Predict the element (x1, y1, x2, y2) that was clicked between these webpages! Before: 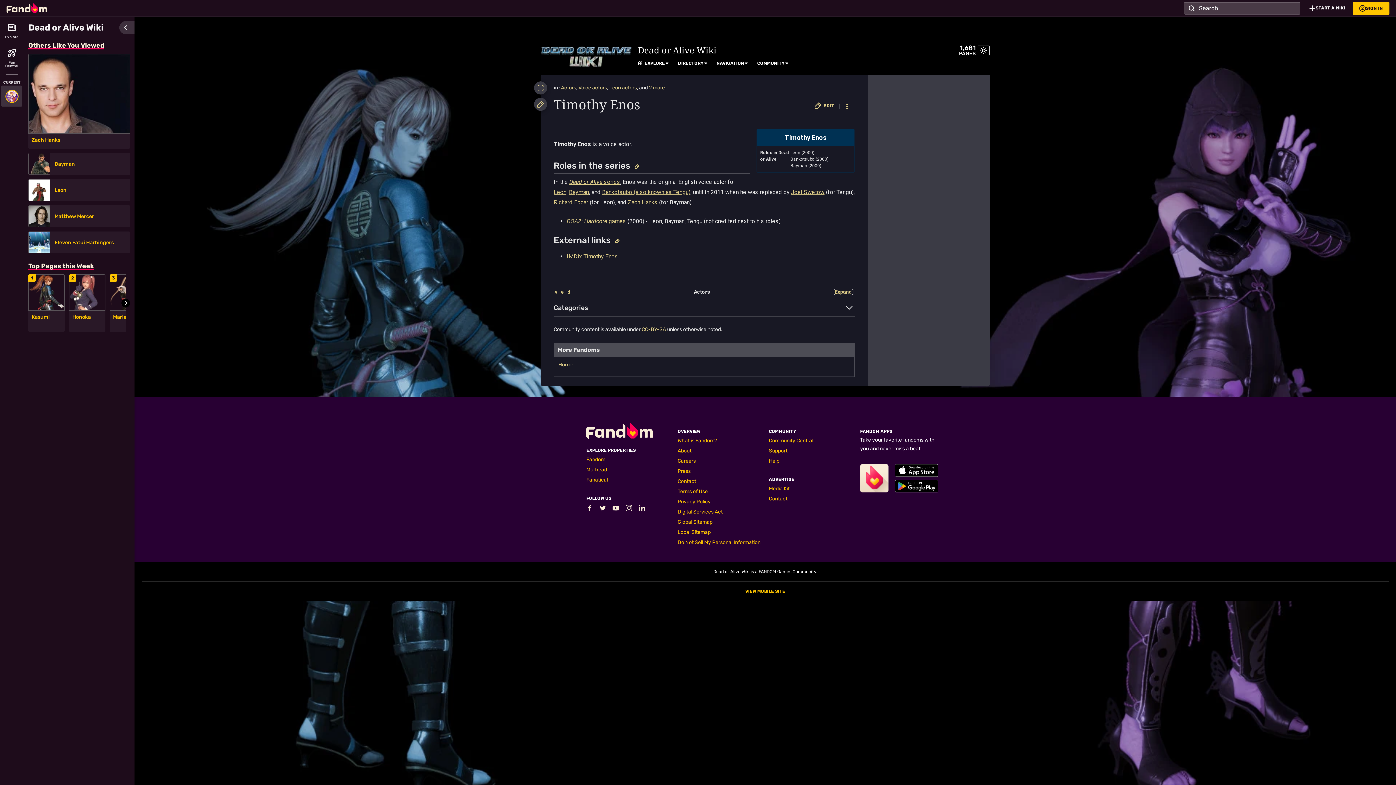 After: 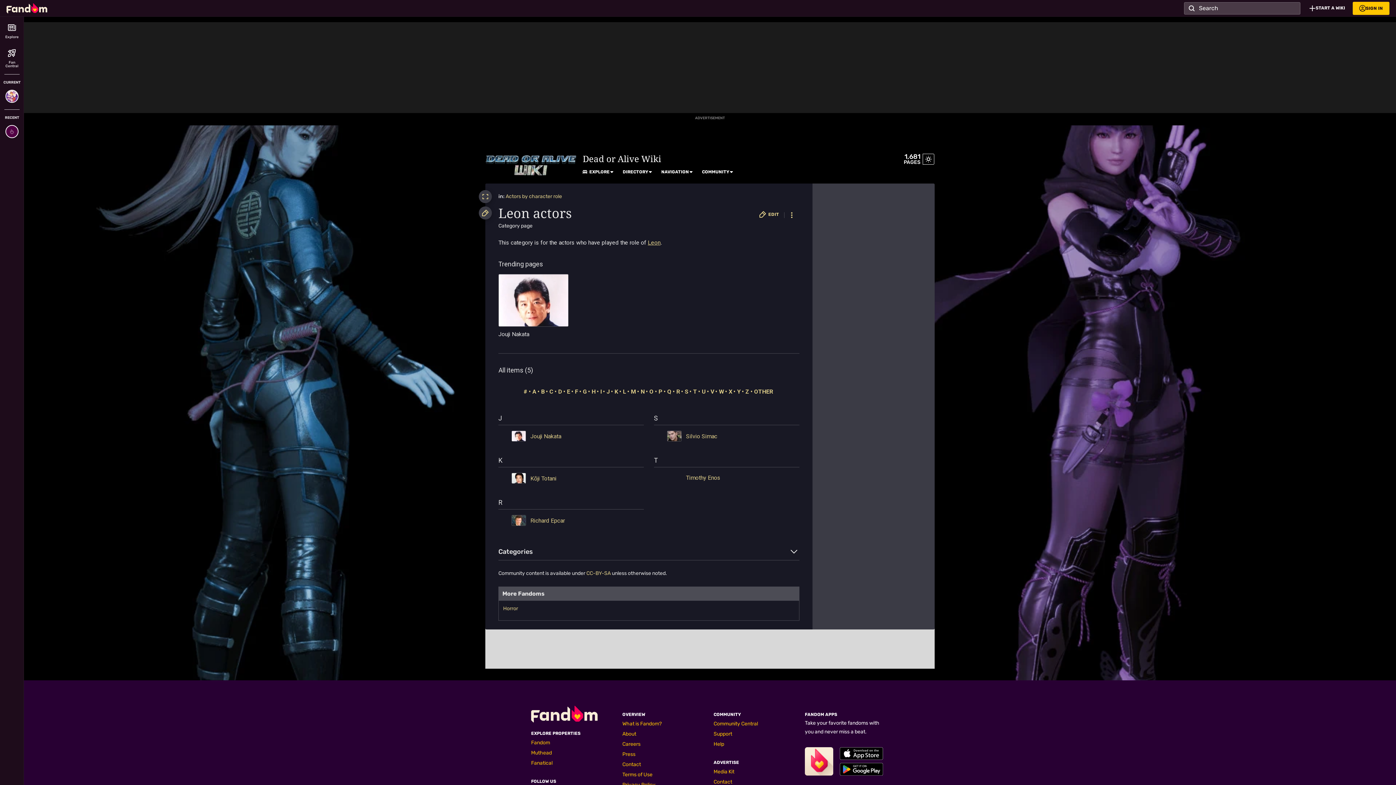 Action: label: Leon actors bbox: (609, 84, 637, 90)